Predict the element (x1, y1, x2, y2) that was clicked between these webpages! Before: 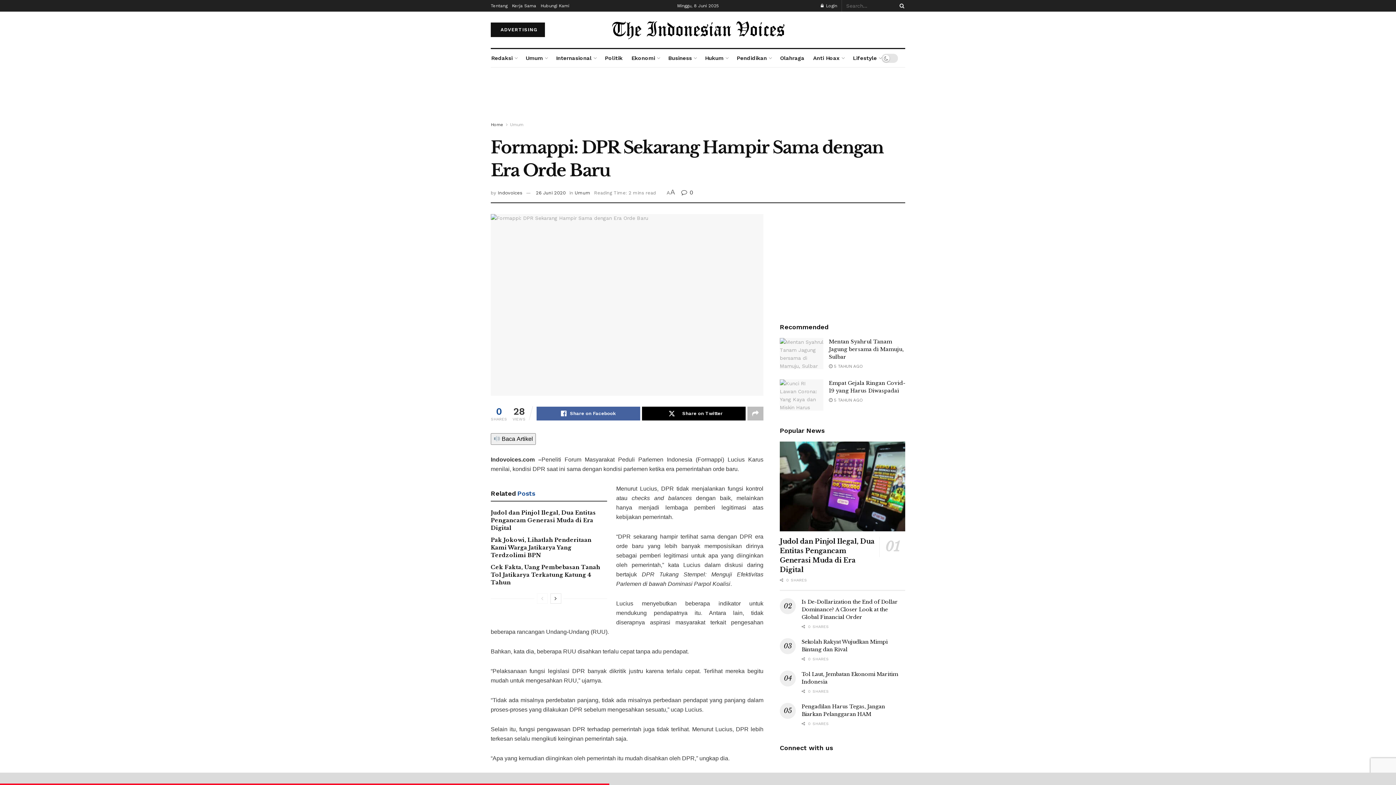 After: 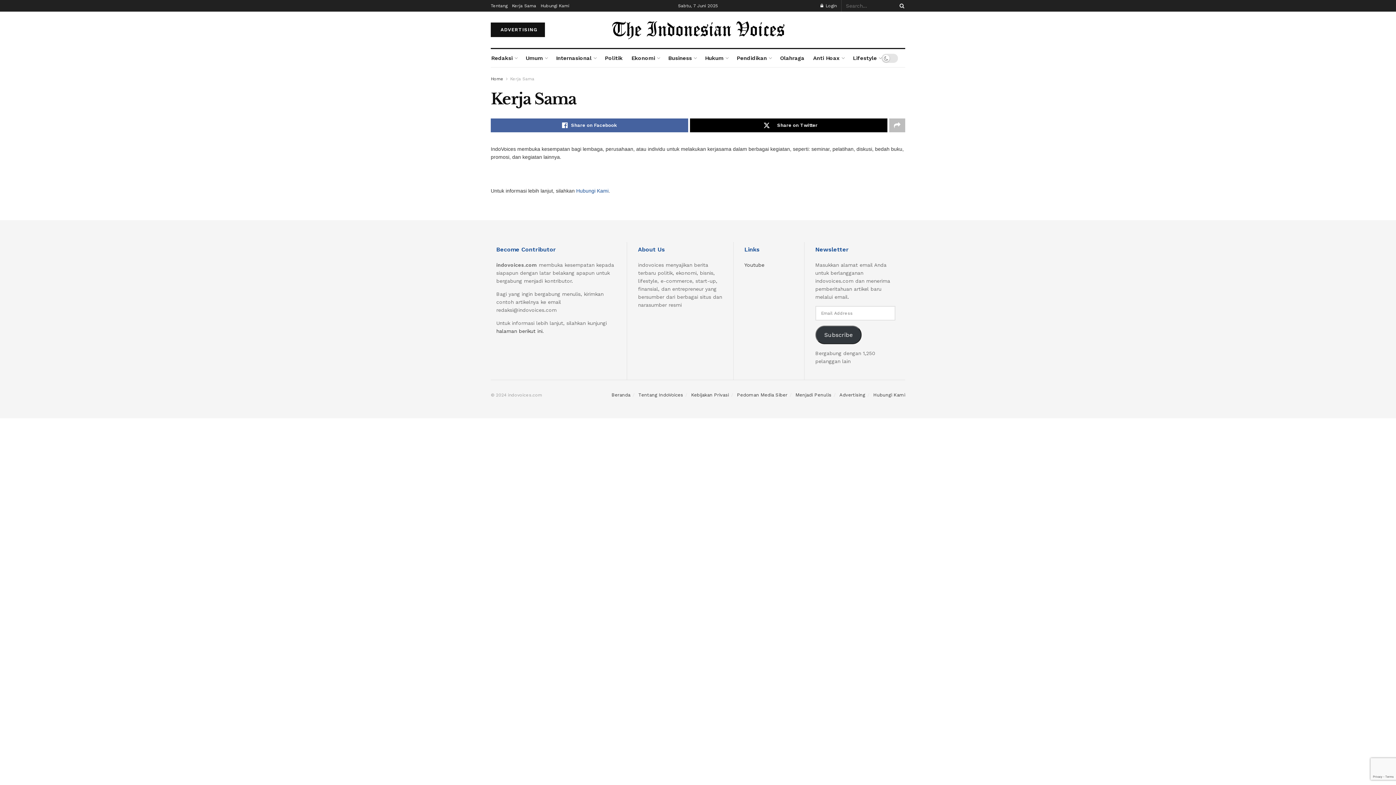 Action: label: Kerja Sama bbox: (512, 0, 536, 11)